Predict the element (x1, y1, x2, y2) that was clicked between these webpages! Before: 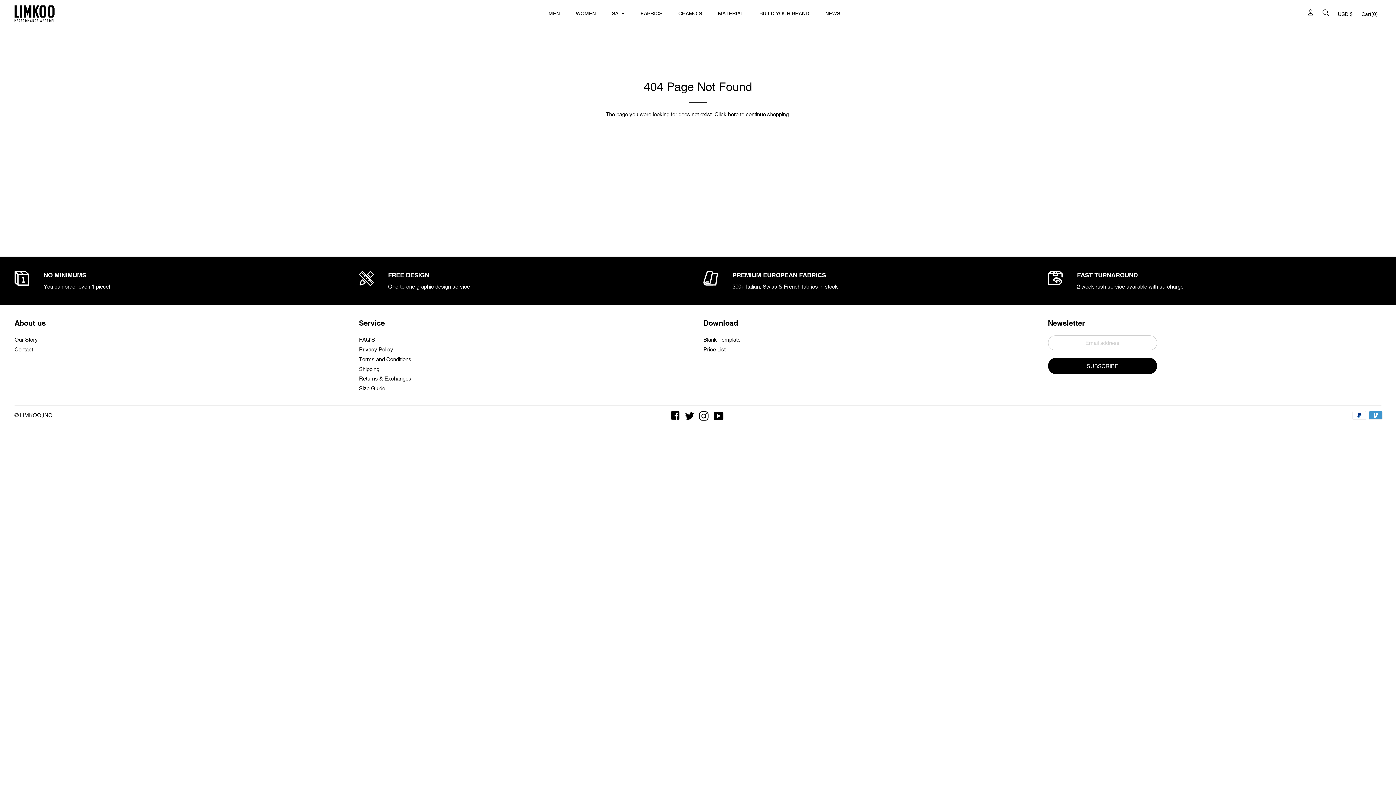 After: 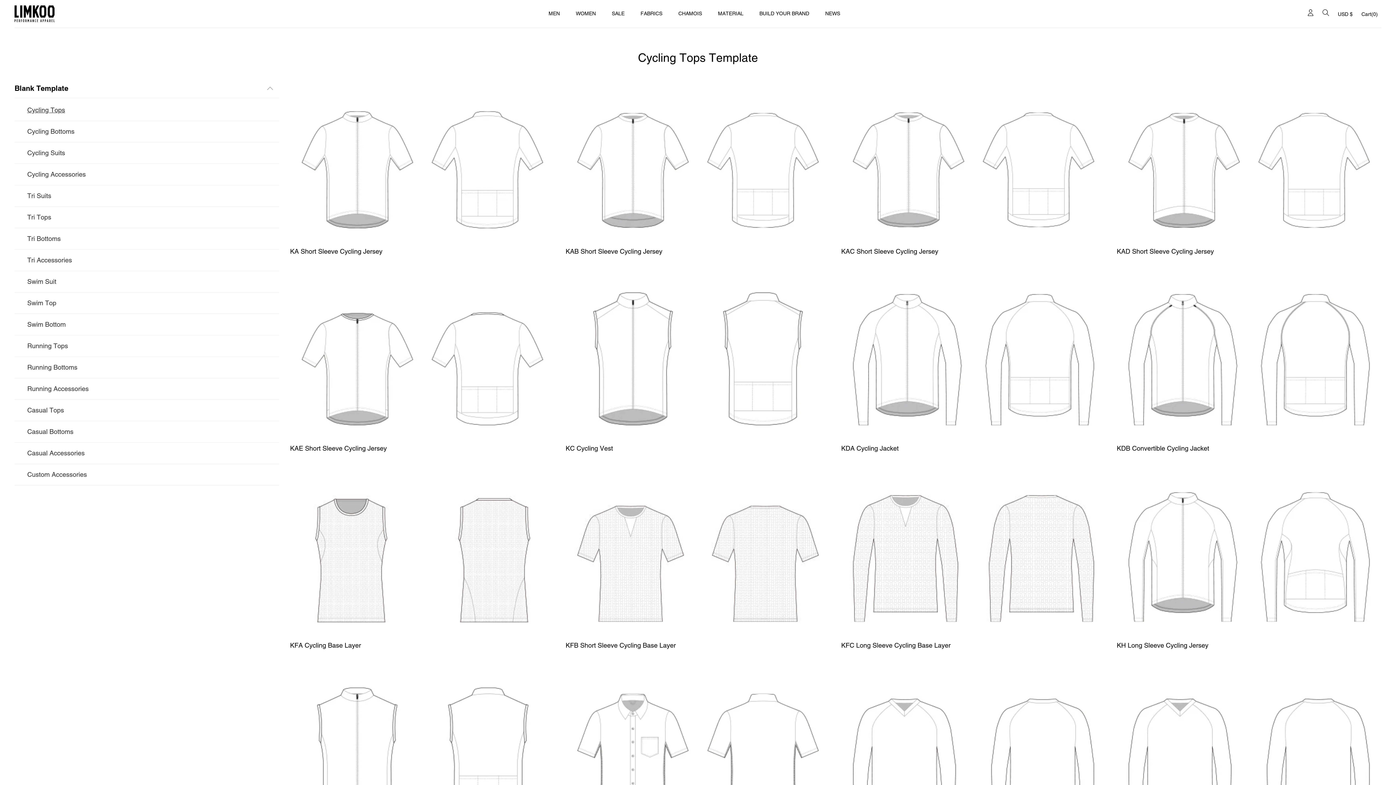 Action: label: Blank Template bbox: (703, 336, 740, 343)